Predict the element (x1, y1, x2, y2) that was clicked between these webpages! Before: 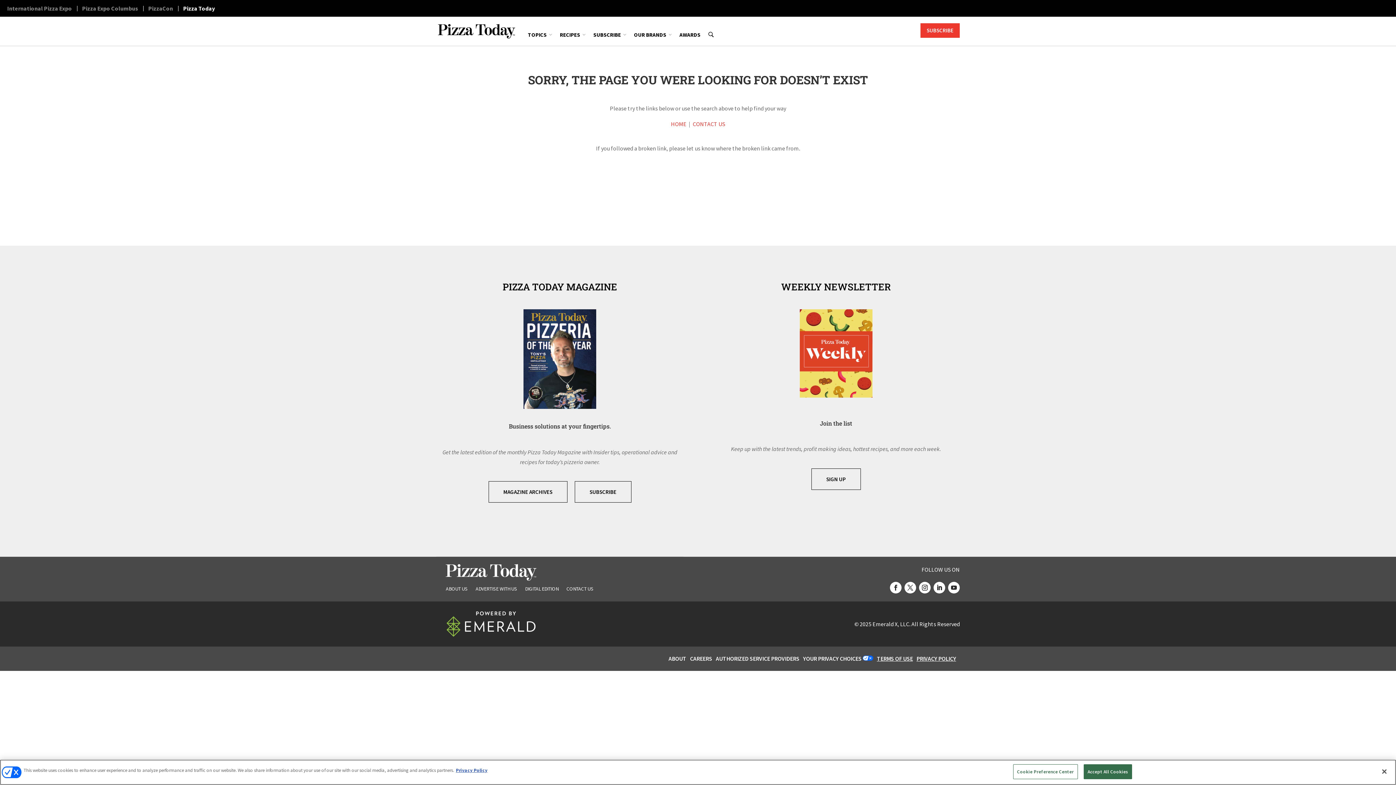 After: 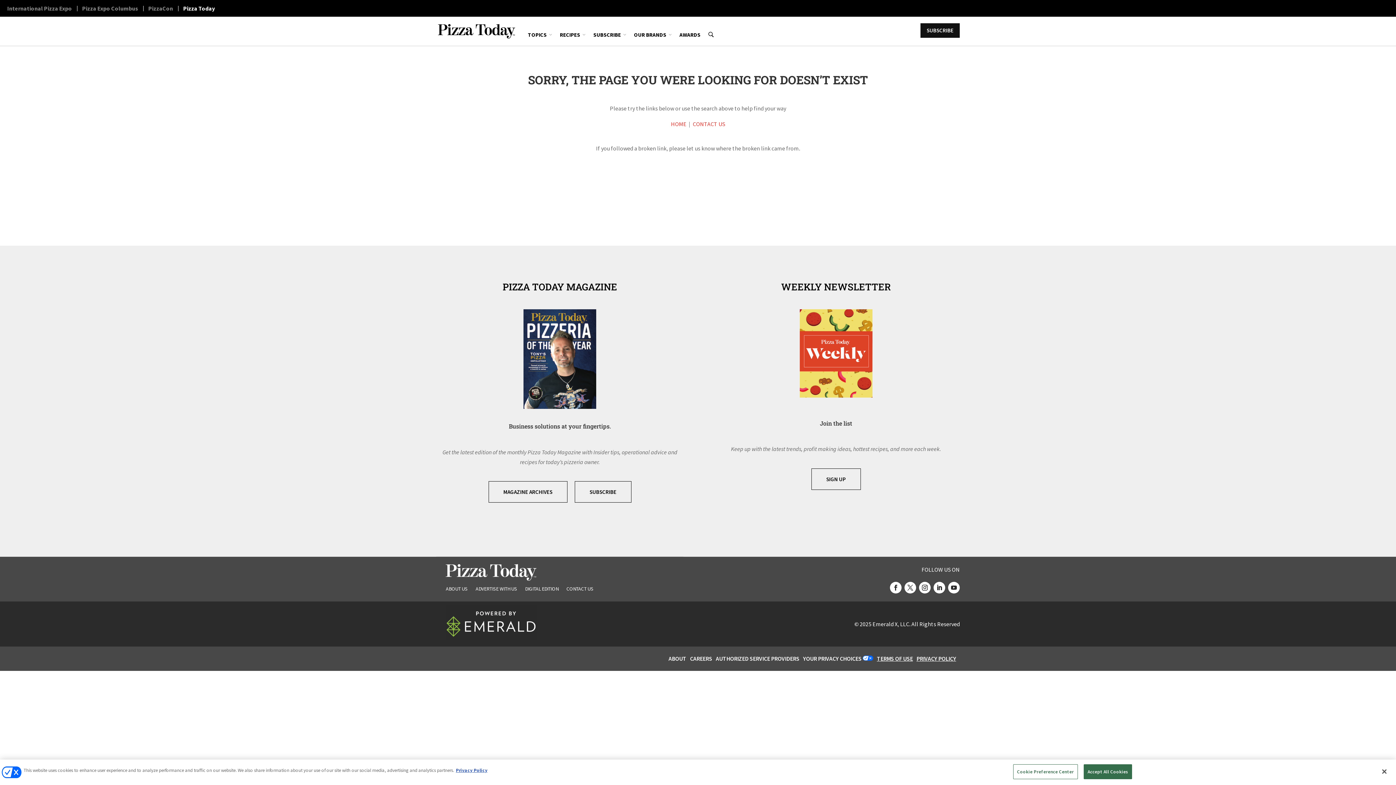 Action: label: SUBSCRIBE bbox: (920, 23, 960, 37)